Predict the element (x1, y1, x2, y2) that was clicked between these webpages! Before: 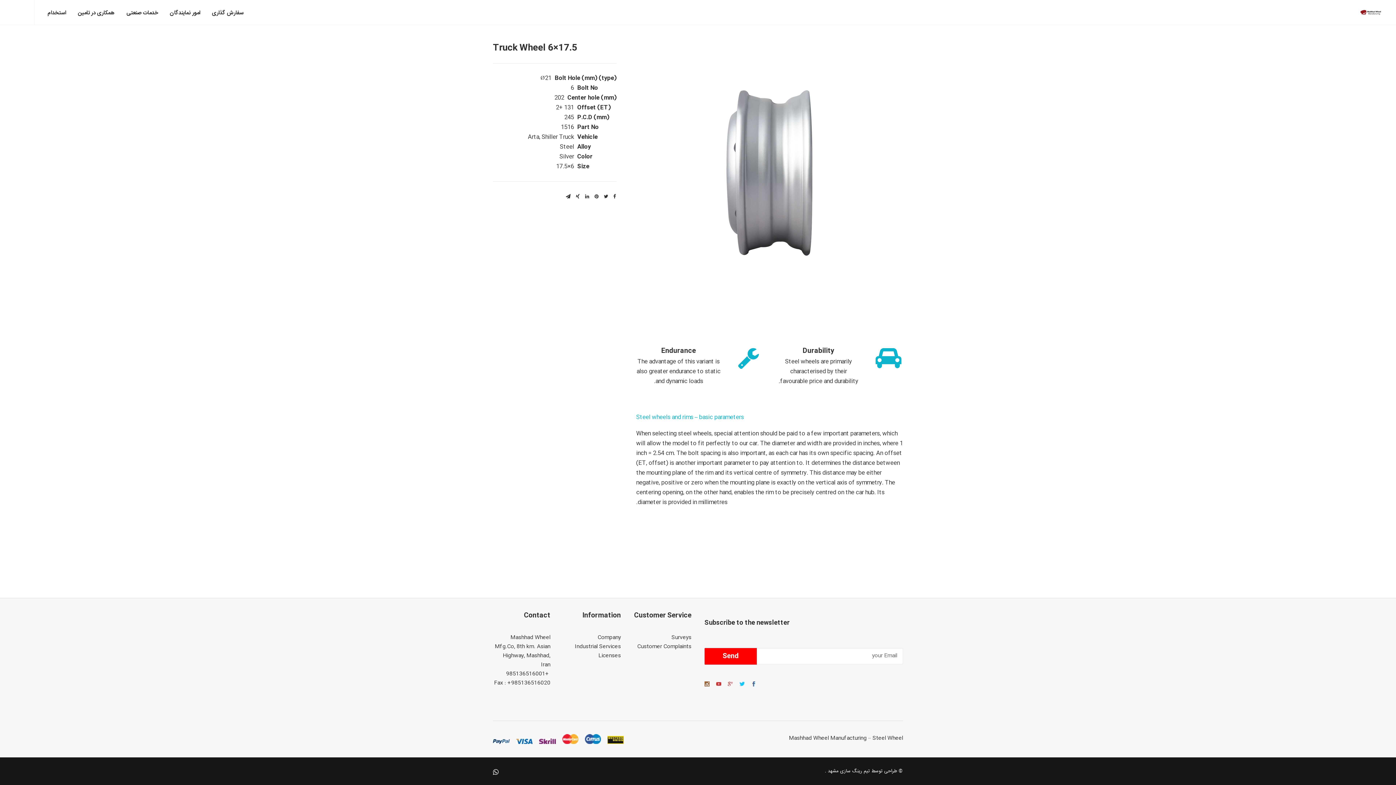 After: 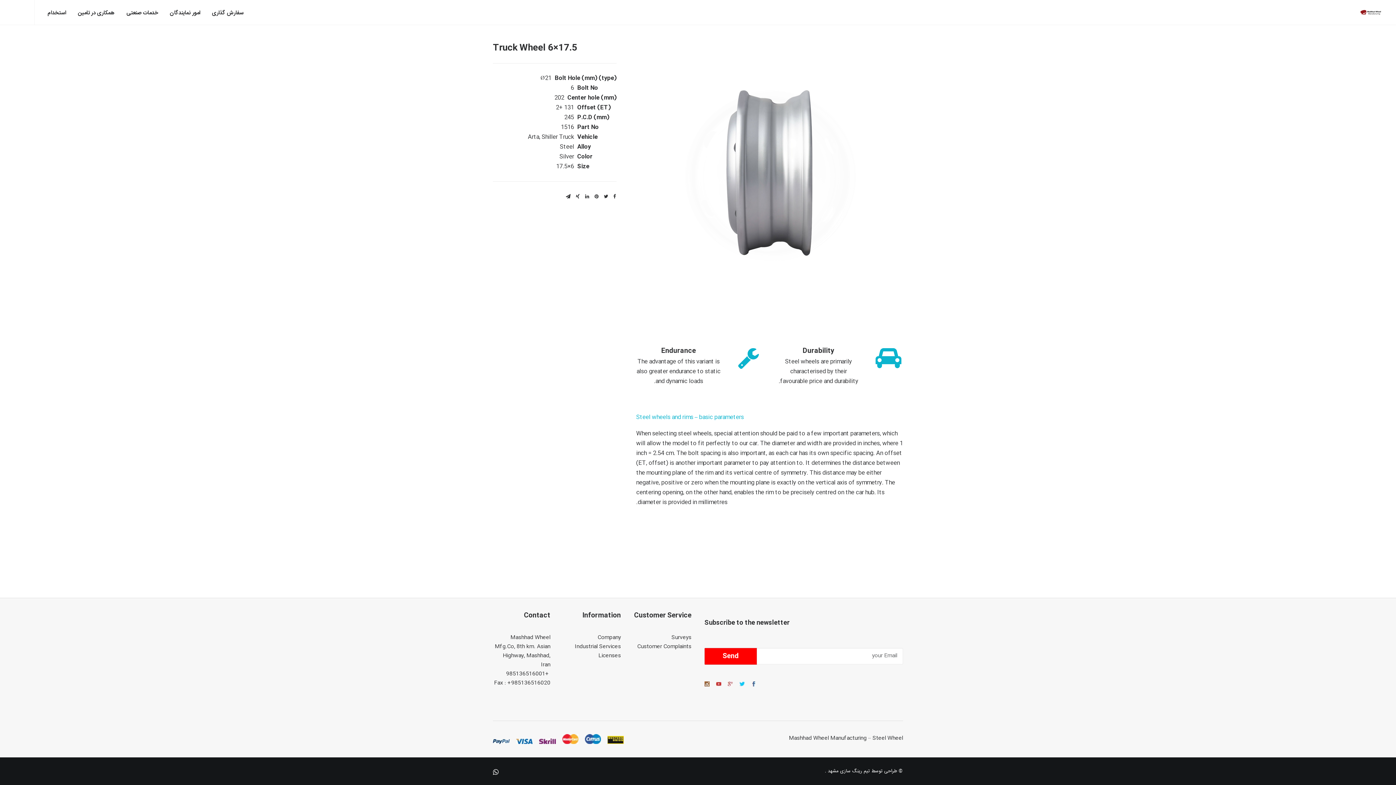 Action: bbox: (739, 681, 744, 687)